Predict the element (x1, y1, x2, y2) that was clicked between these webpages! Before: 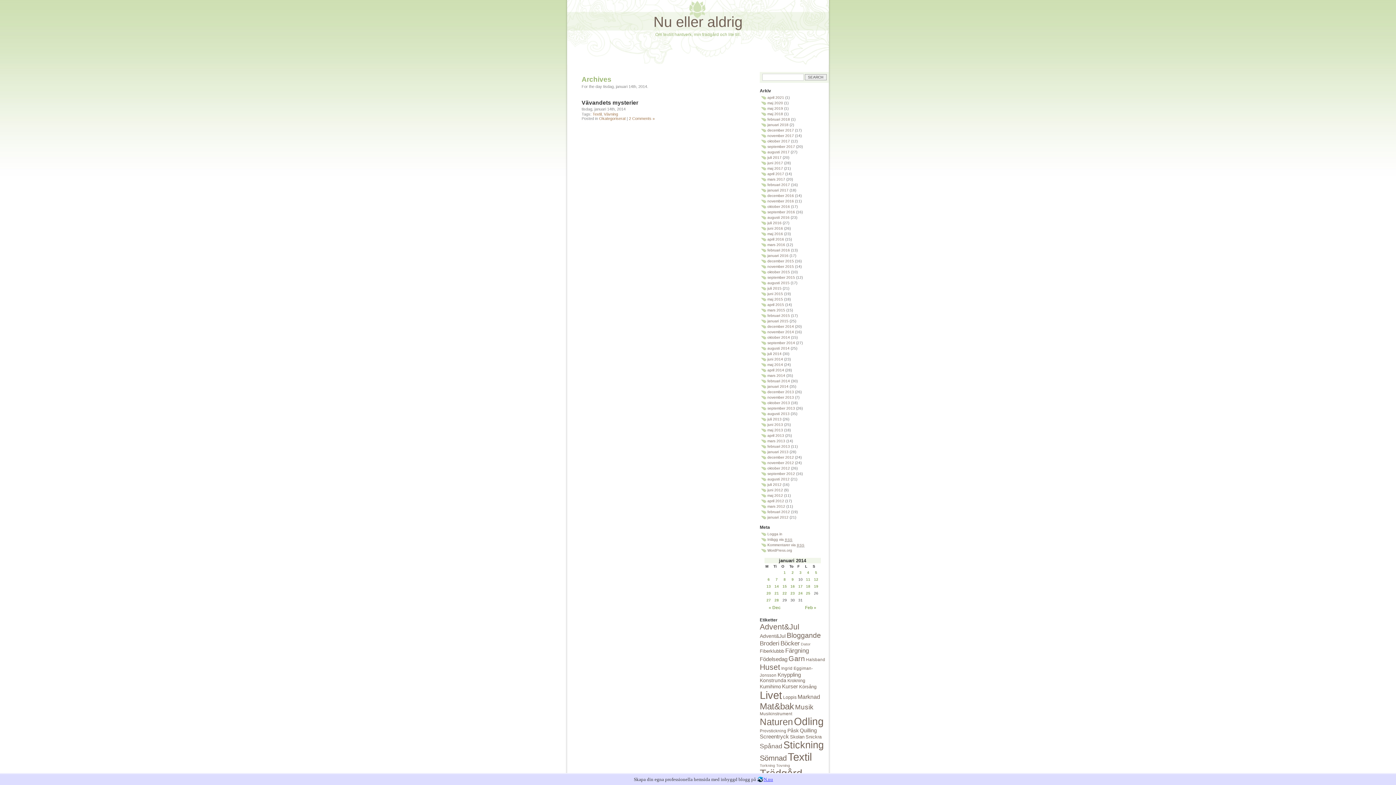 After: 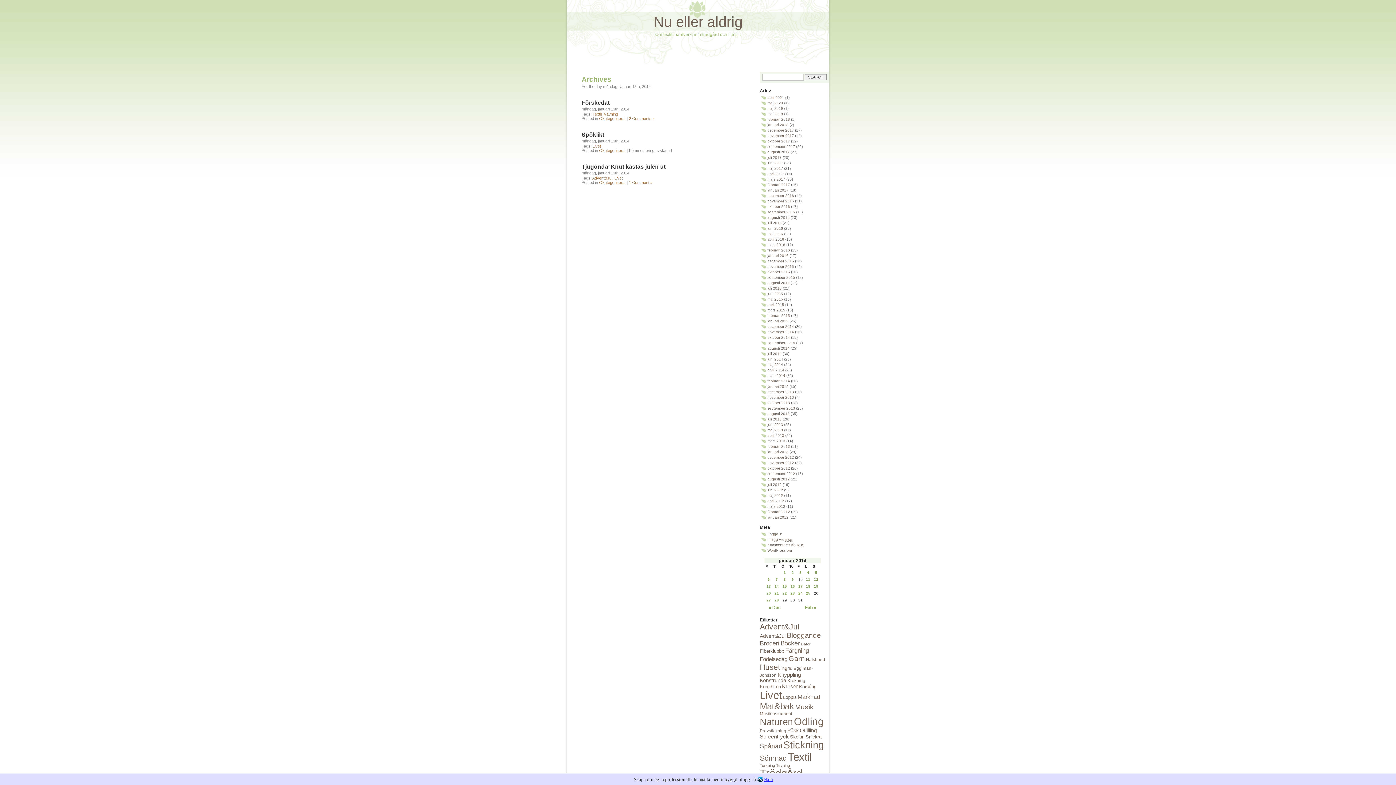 Action: bbox: (765, 584, 772, 588) label: 13